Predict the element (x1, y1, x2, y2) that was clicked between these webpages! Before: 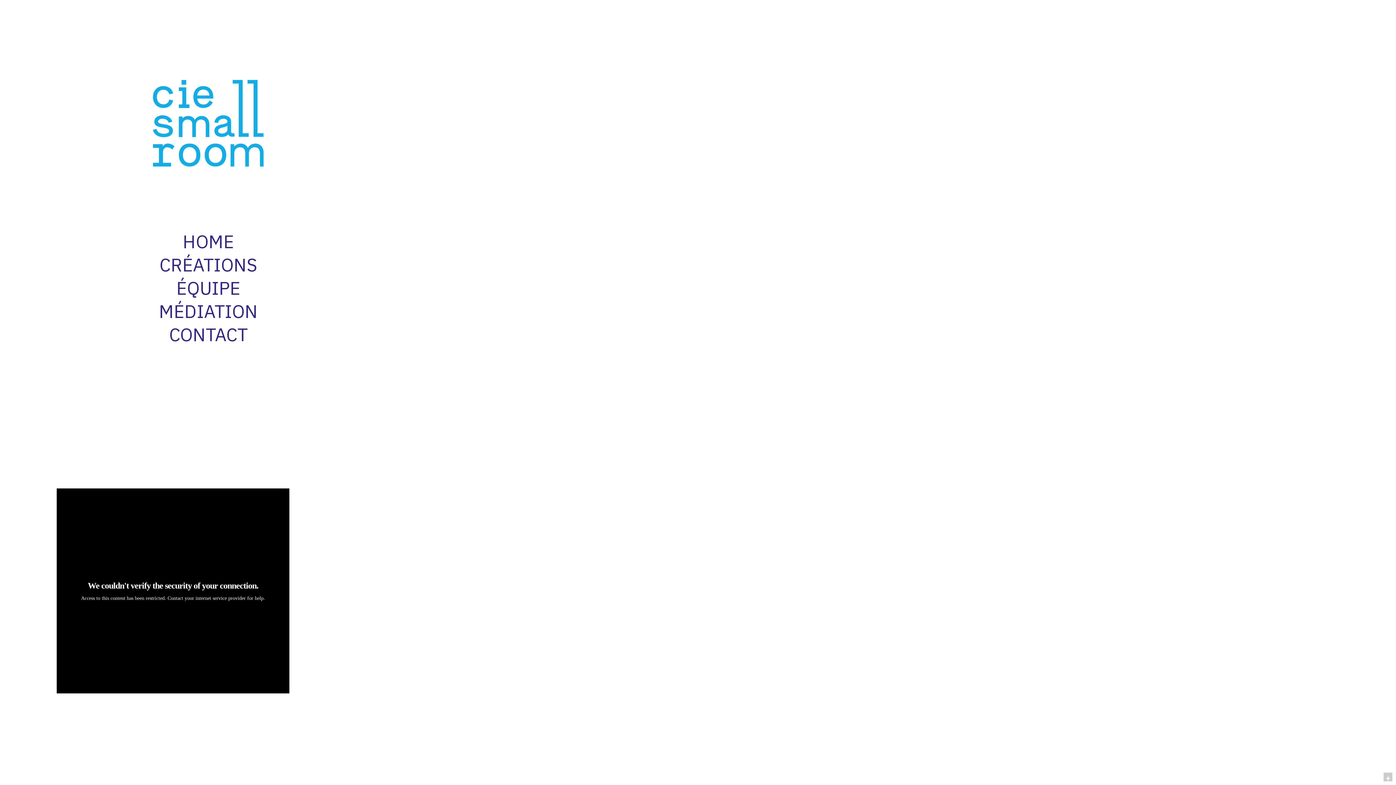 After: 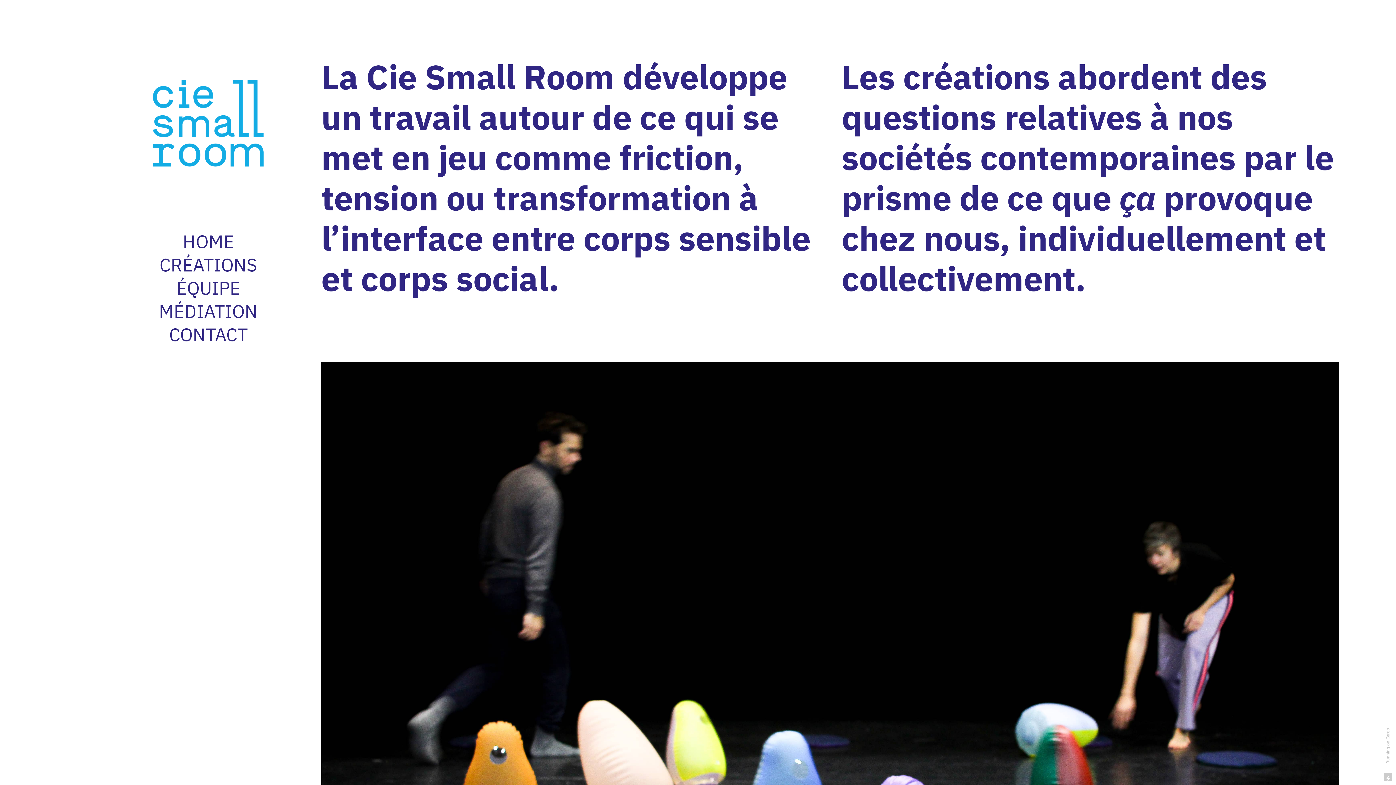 Action: bbox: (182, 229, 234, 255) label: HOME